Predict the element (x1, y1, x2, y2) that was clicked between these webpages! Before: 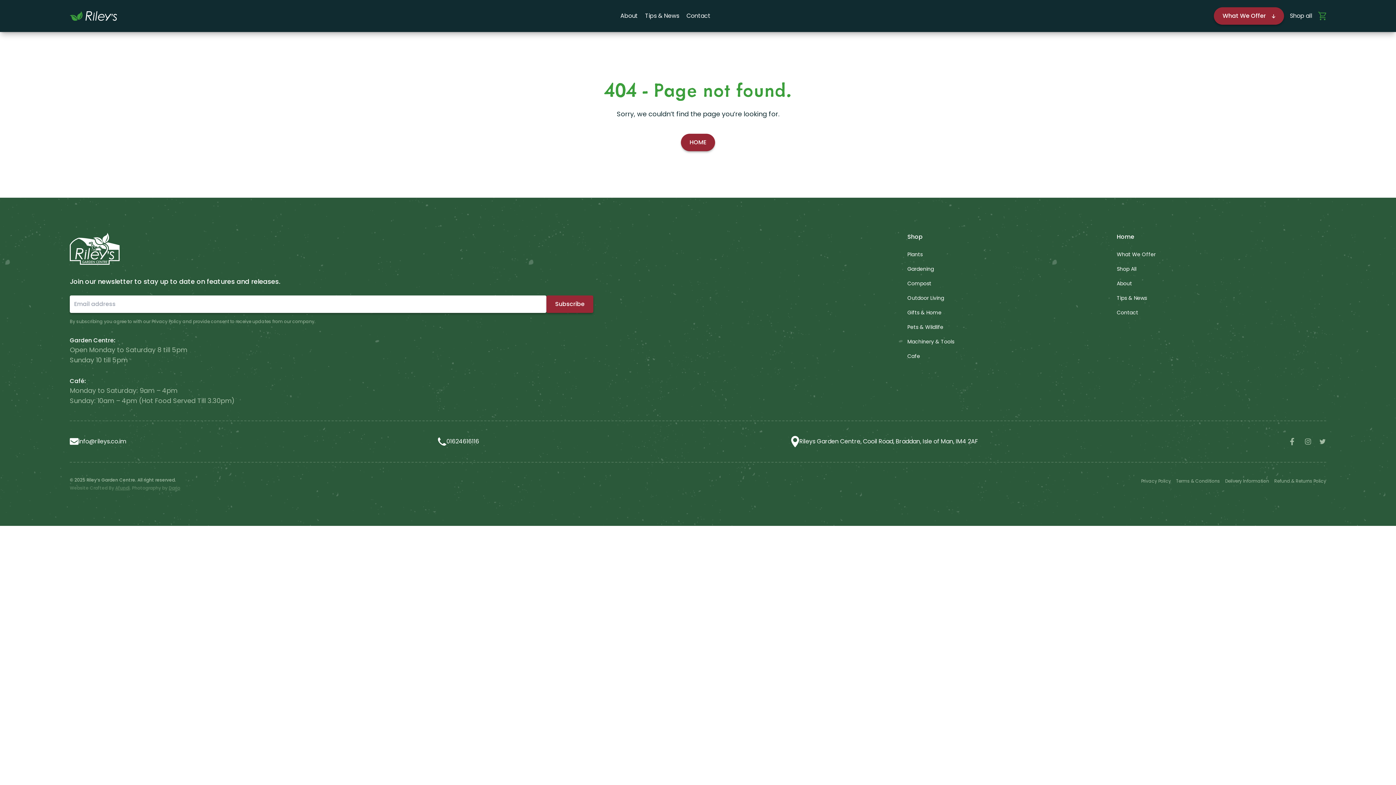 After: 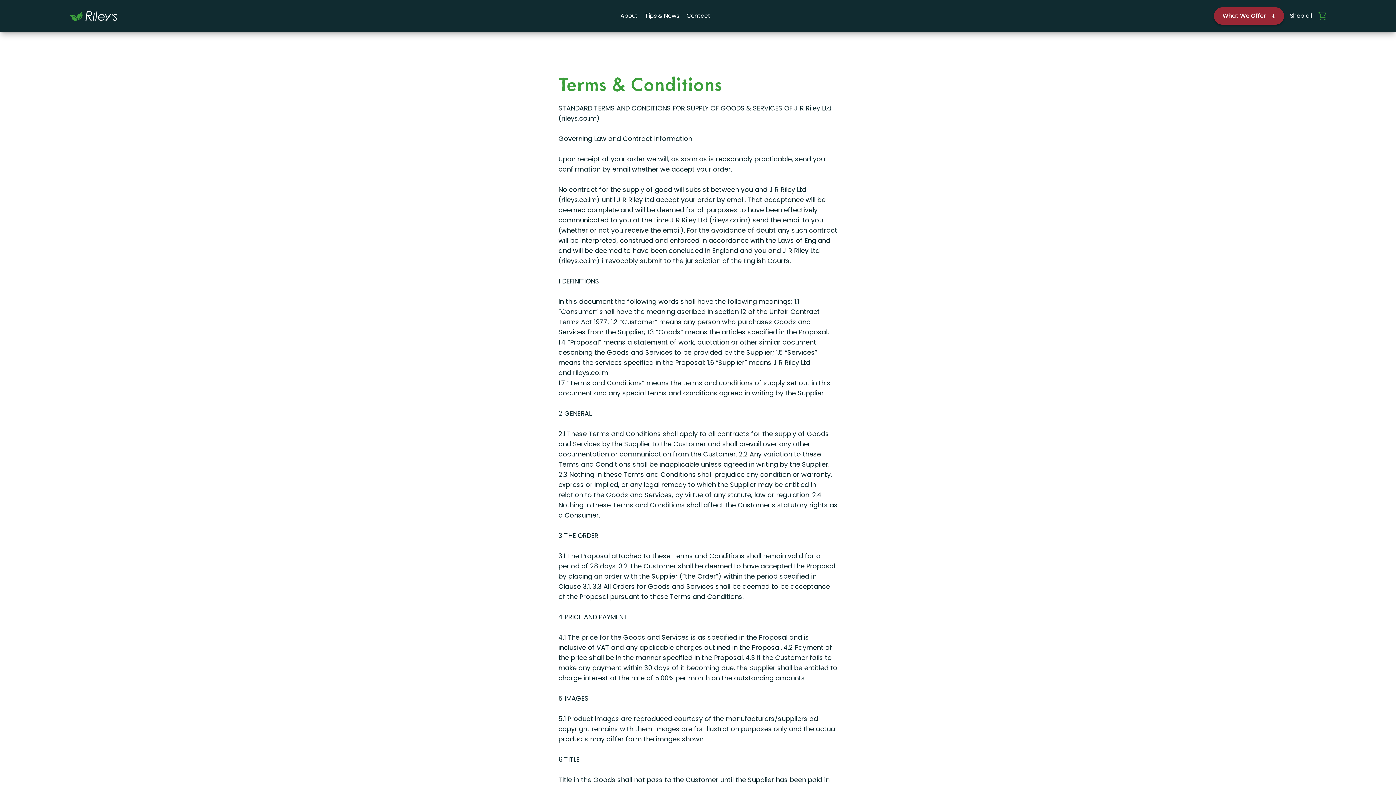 Action: bbox: (1176, 478, 1220, 484) label: Terms & Conditions